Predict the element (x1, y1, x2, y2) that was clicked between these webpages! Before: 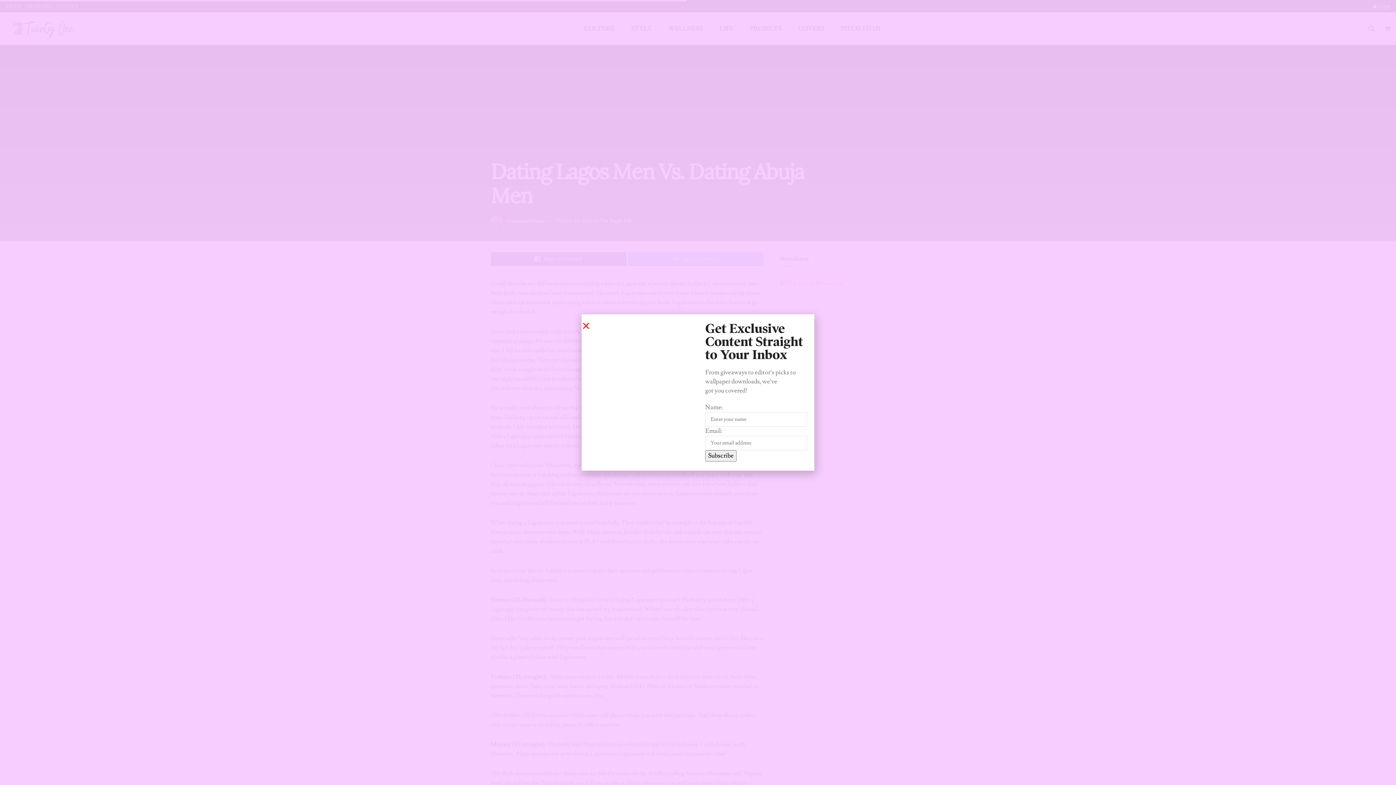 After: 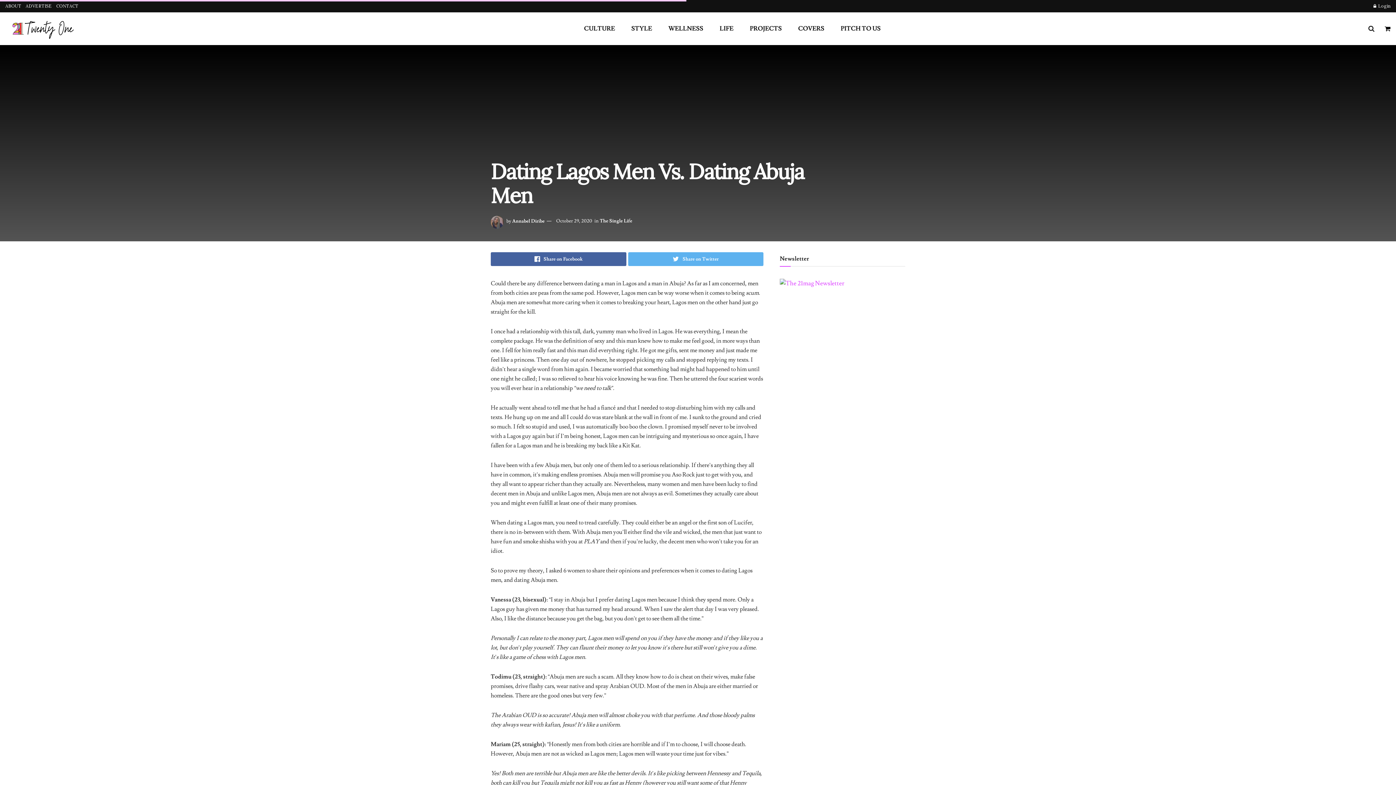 Action: label: Close bbox: (581, 321, 590, 330)